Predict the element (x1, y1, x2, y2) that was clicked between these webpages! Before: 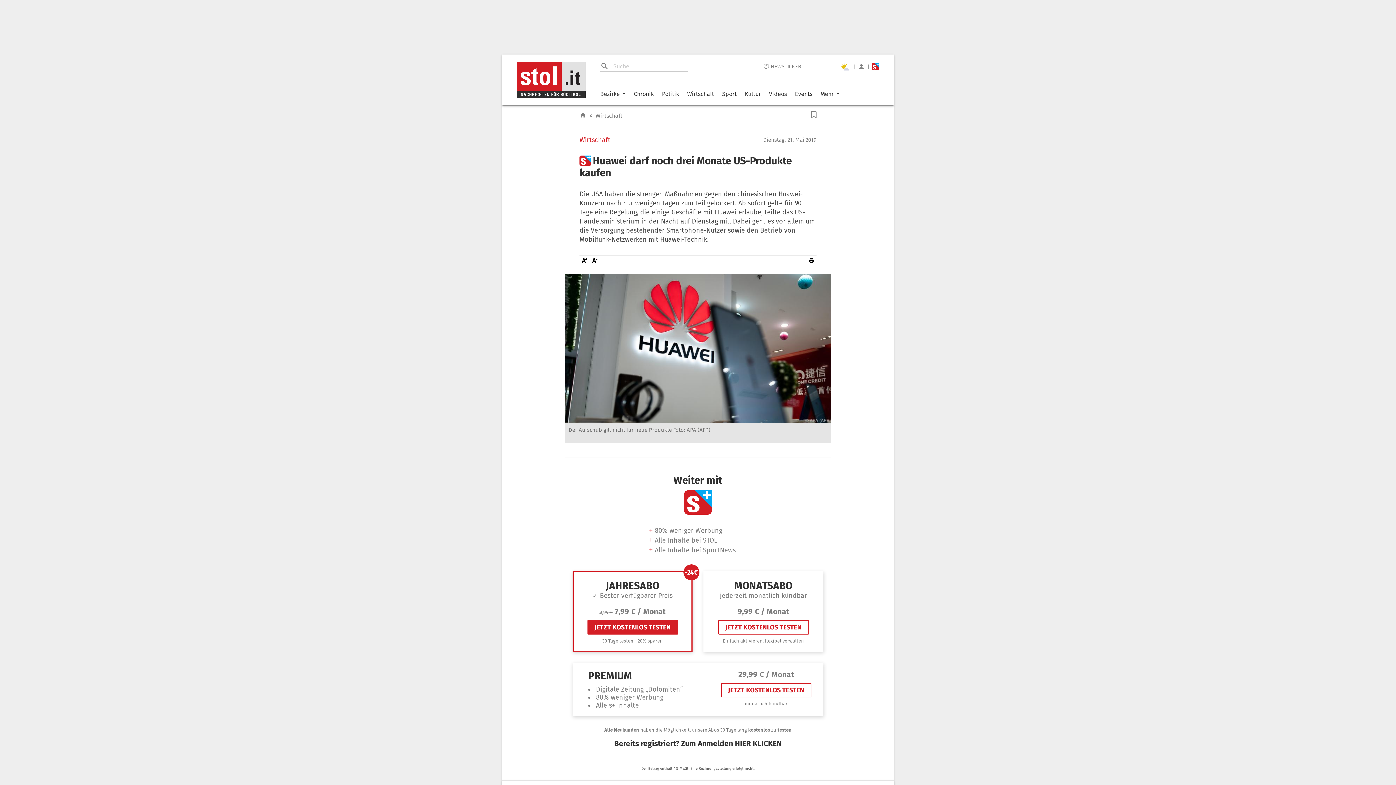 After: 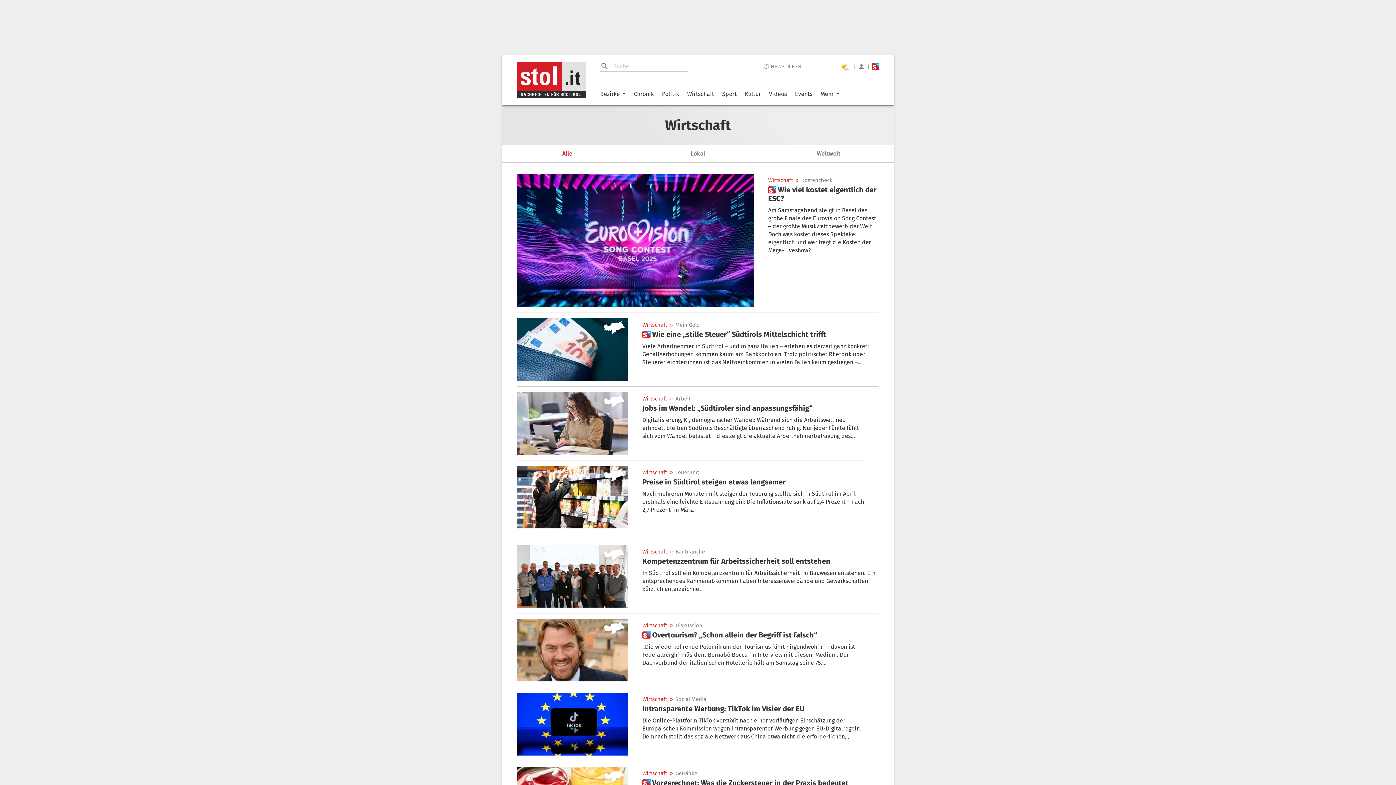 Action: label: Wirtschaft bbox: (595, 112, 622, 119)